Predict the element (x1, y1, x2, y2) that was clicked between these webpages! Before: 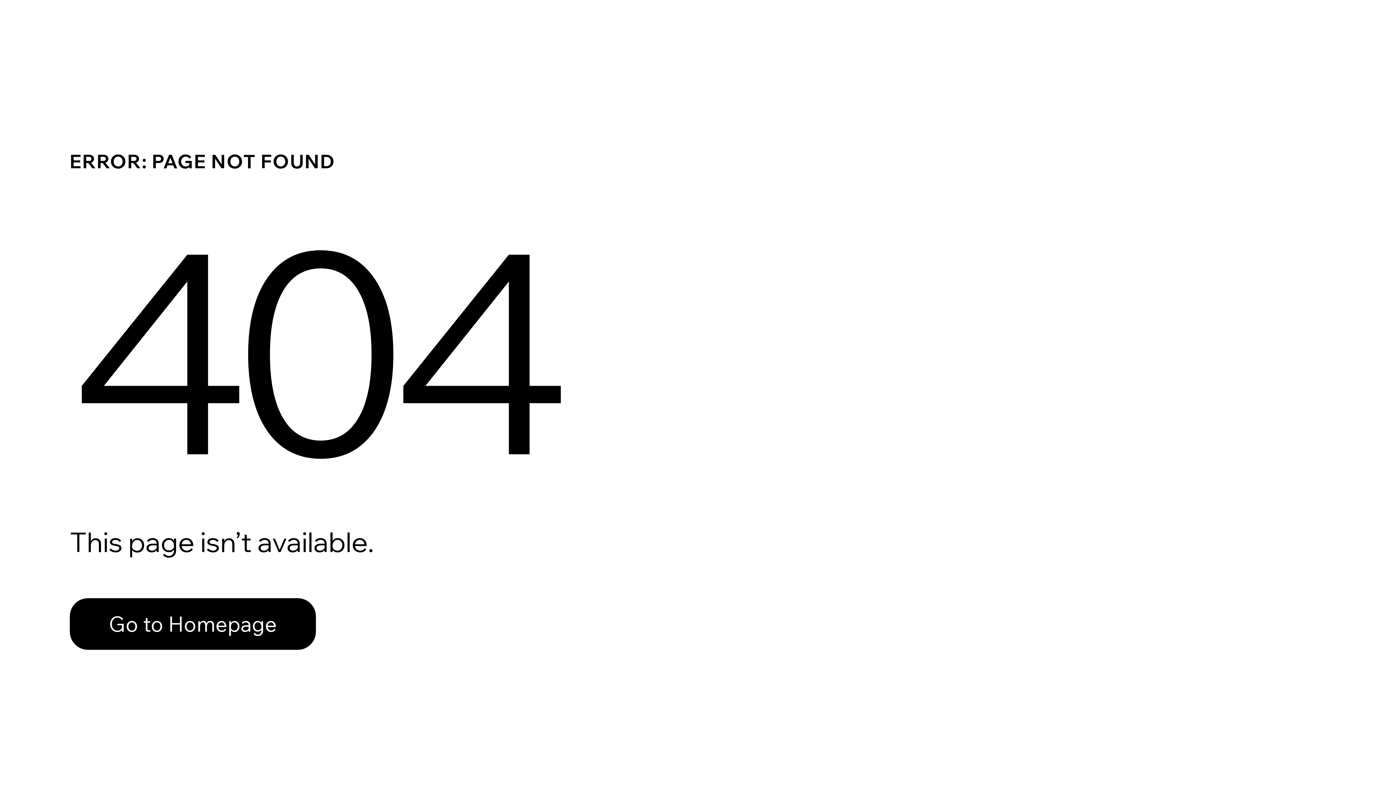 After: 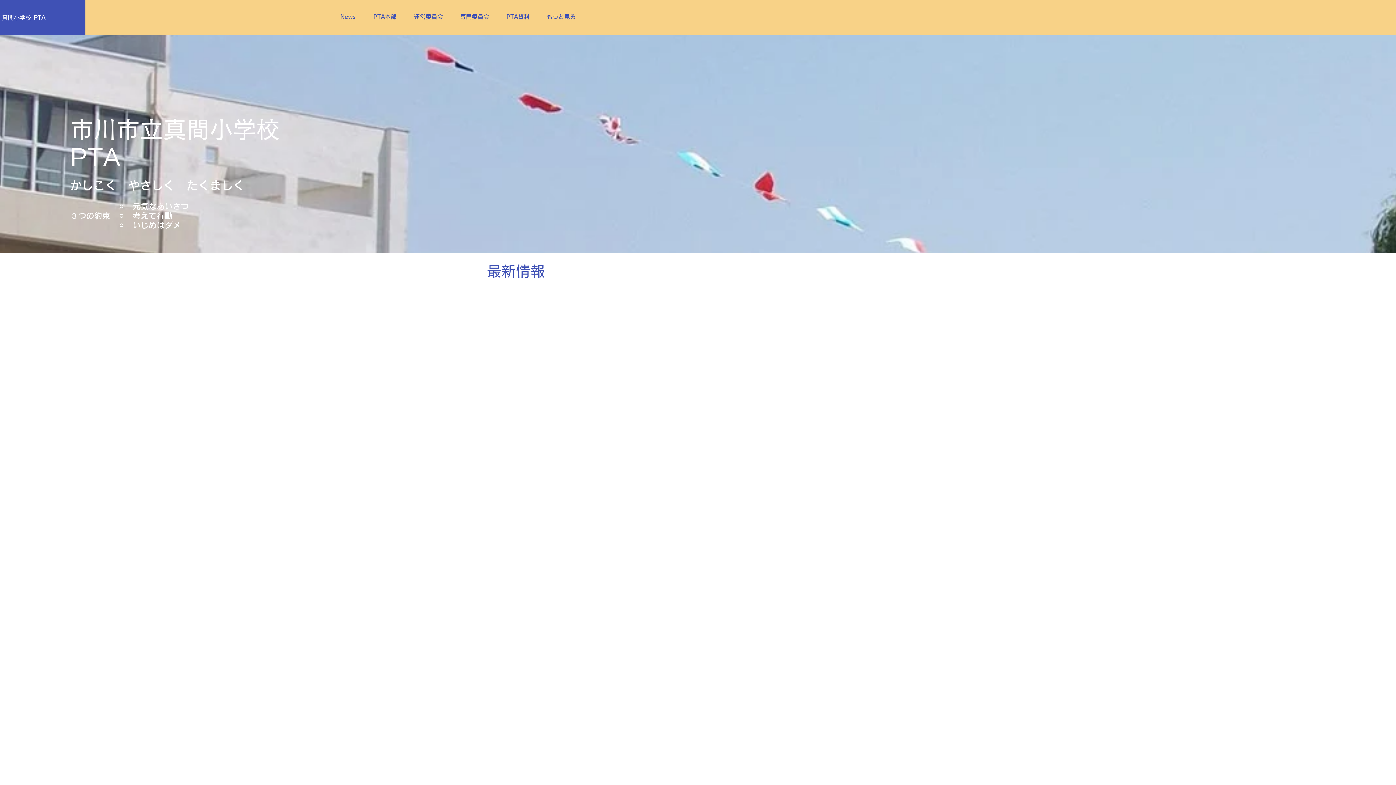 Action: bbox: (69, 582, 768, 659) label: Go to Homepage